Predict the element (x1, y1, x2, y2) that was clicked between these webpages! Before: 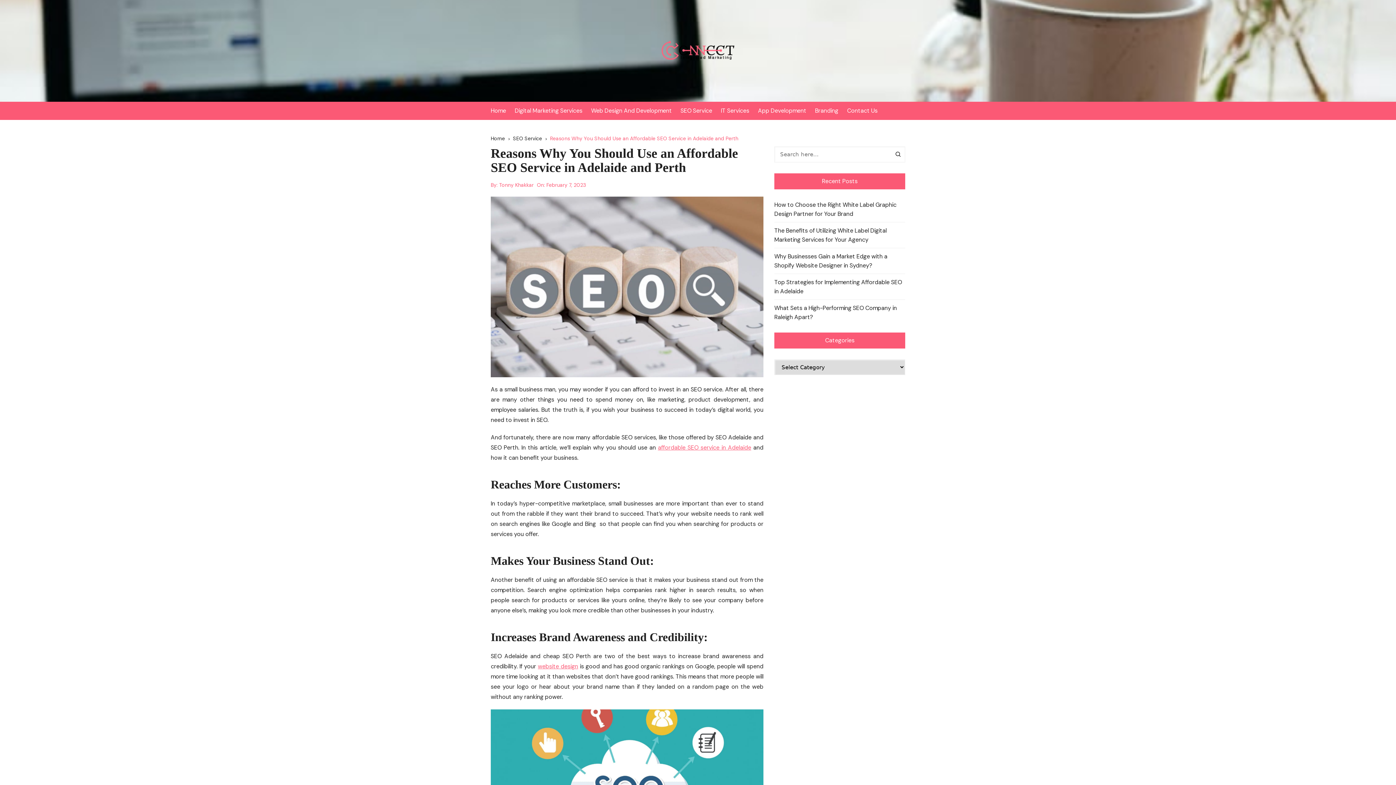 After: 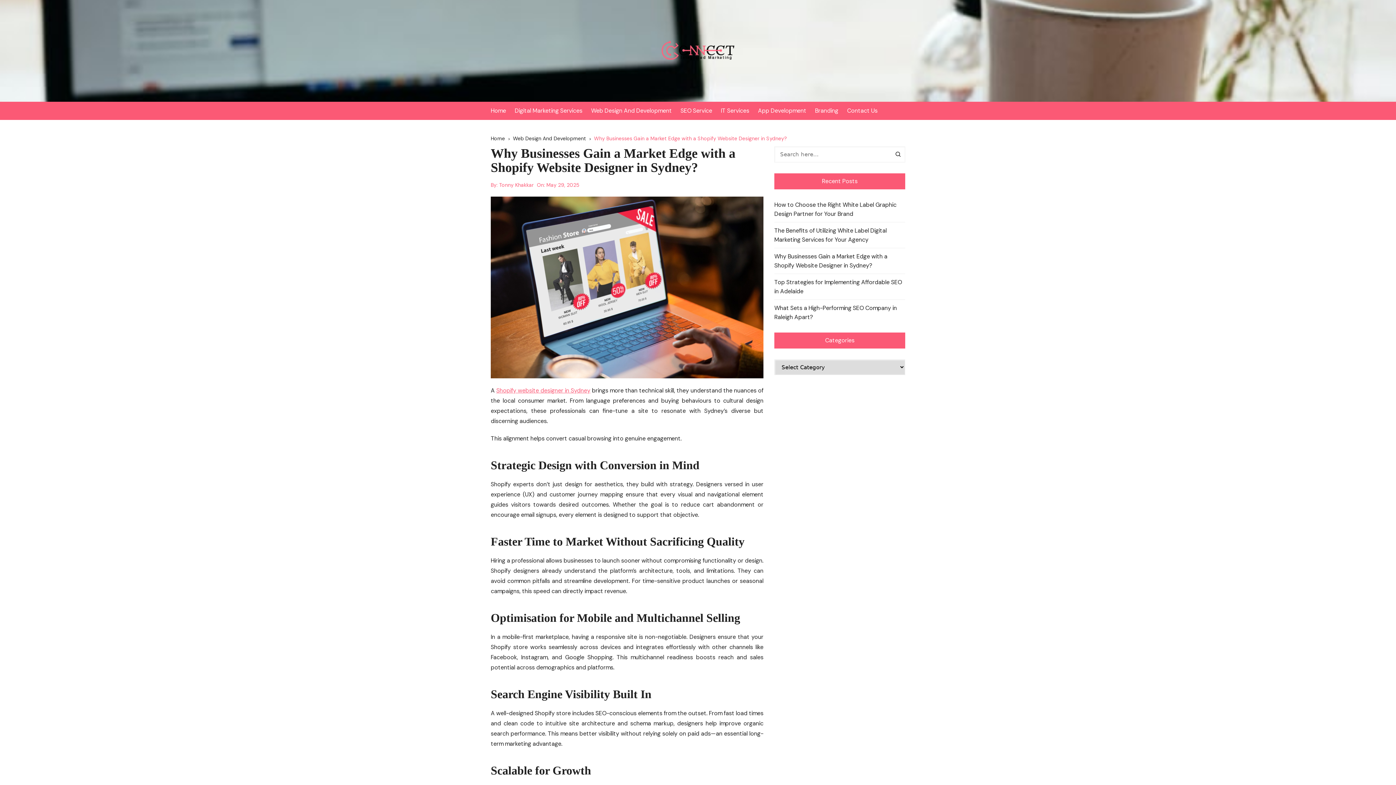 Action: bbox: (774, 252, 905, 270) label: Why Businesses Gain a Market Edge with a Shopify Website Designer in Sydney?